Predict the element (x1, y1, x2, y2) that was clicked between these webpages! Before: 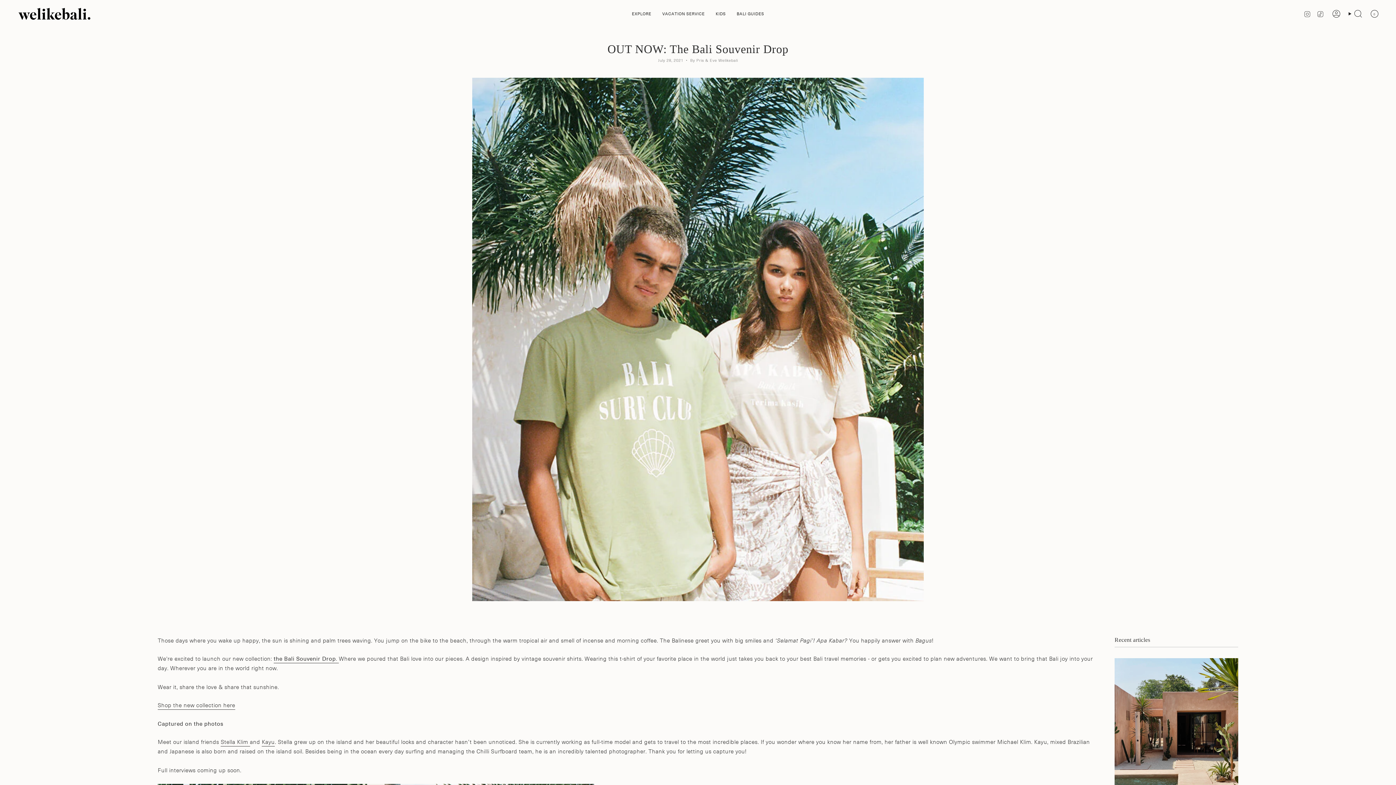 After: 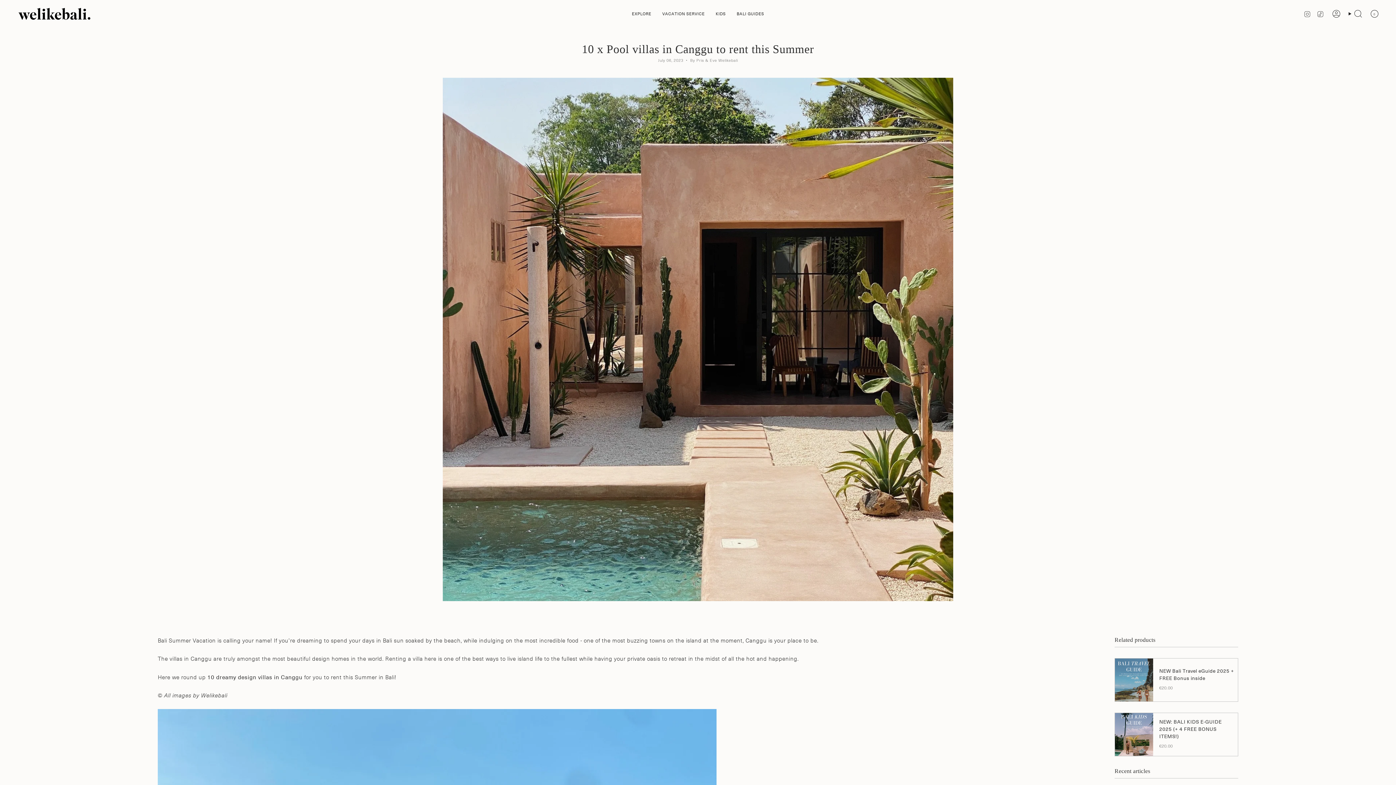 Action: bbox: (1114, 658, 1238, 823) label: 10 x Pool villas in Canggu to rent this Summer